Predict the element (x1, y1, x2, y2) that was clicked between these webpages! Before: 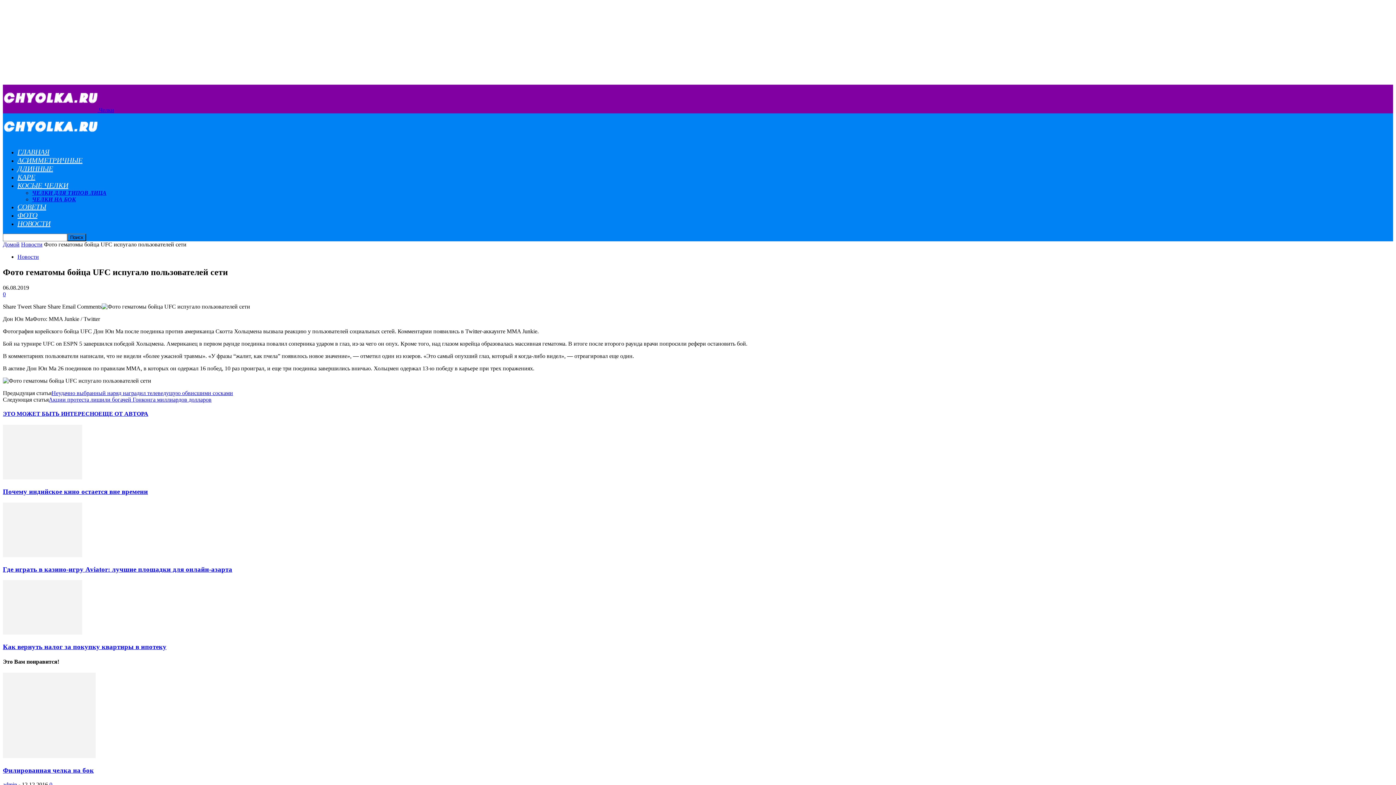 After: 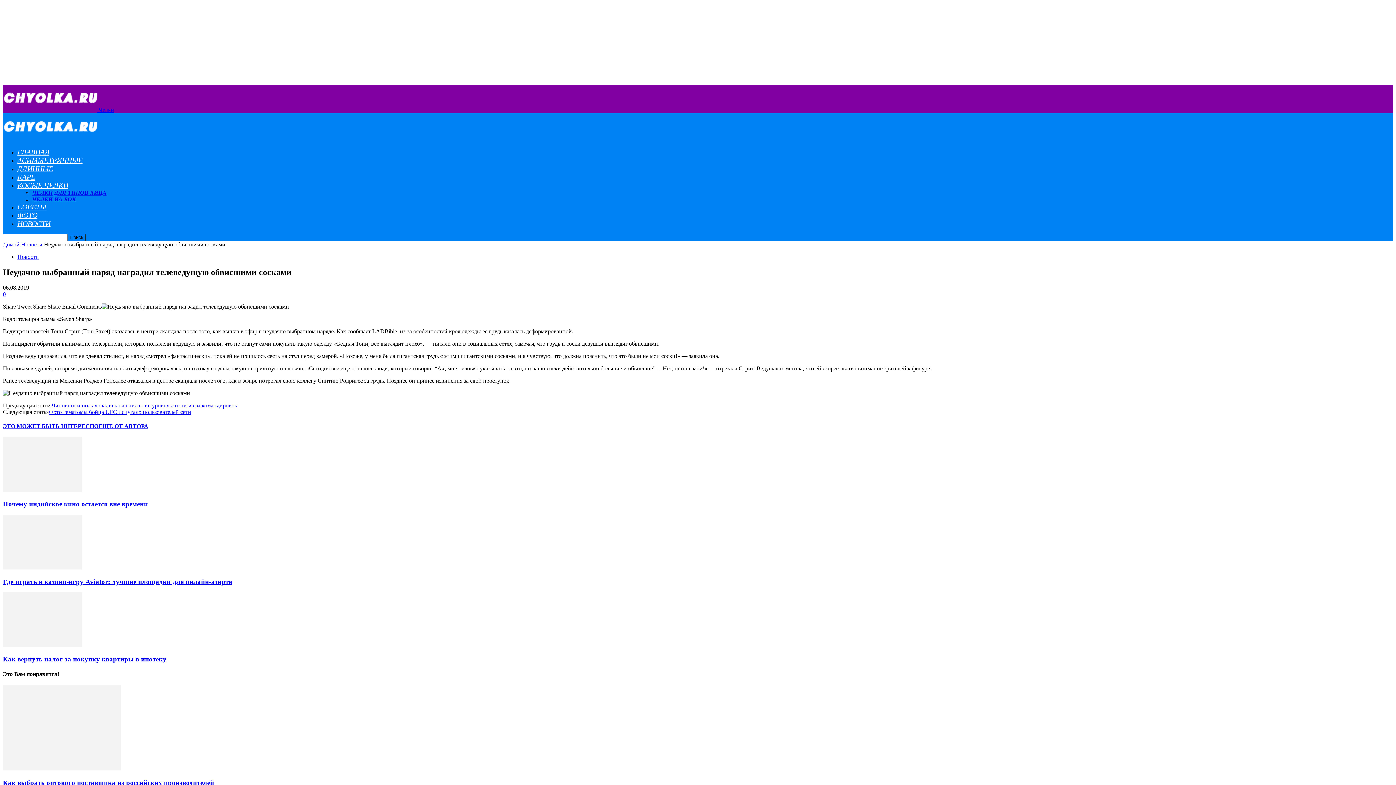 Action: label: Неудачно выбранный наряд наградил телеведущую обвисшими сосками bbox: (51, 390, 233, 396)